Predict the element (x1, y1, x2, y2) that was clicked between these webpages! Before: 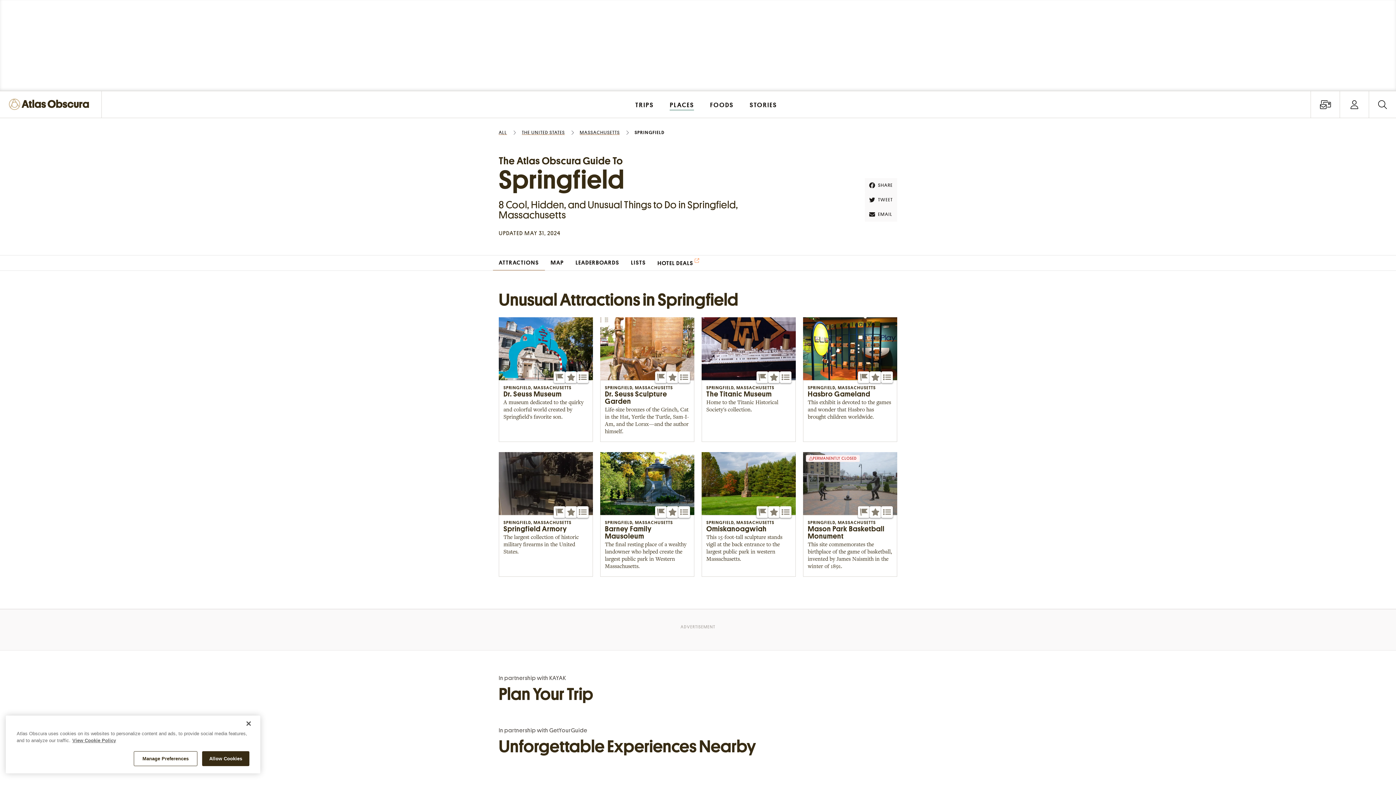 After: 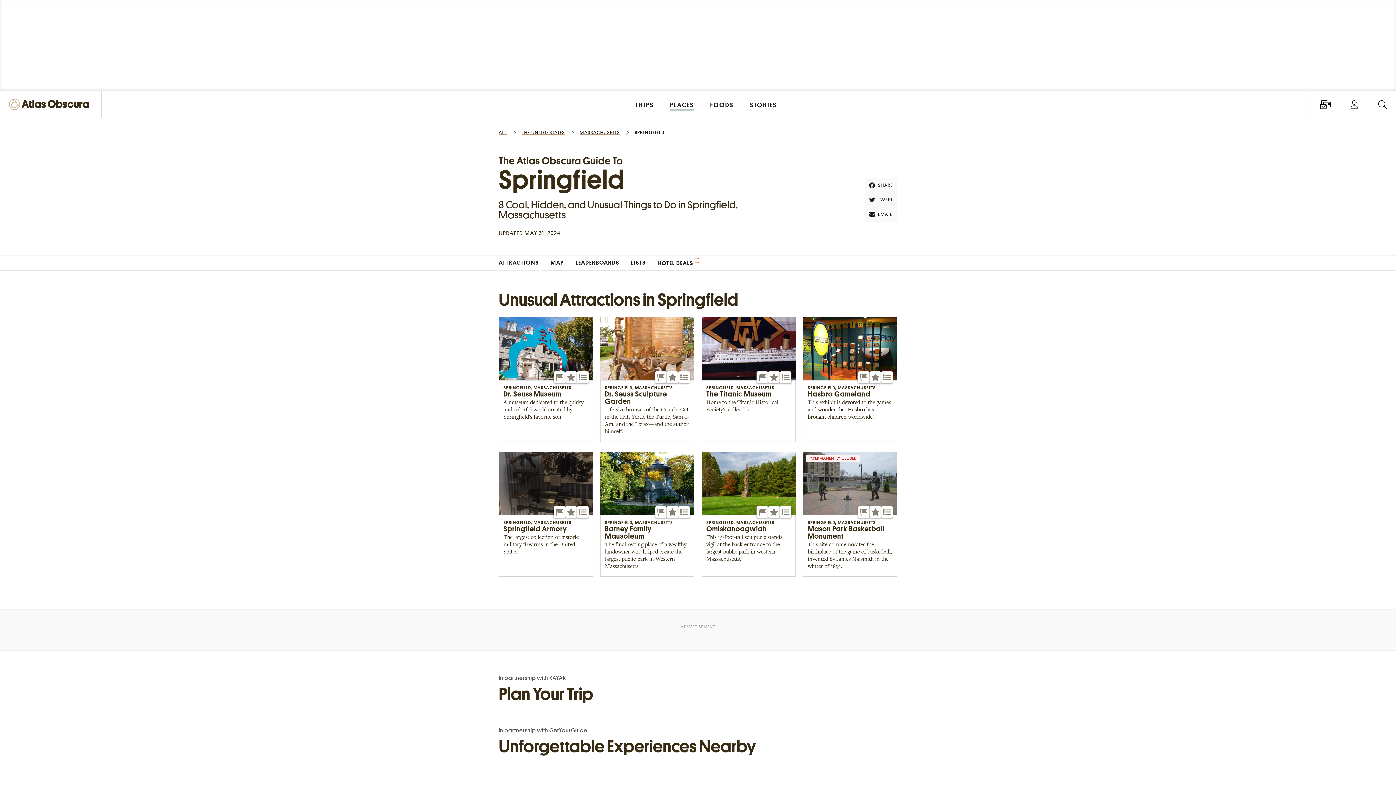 Action: label: Close bbox: (240, 716, 256, 732)